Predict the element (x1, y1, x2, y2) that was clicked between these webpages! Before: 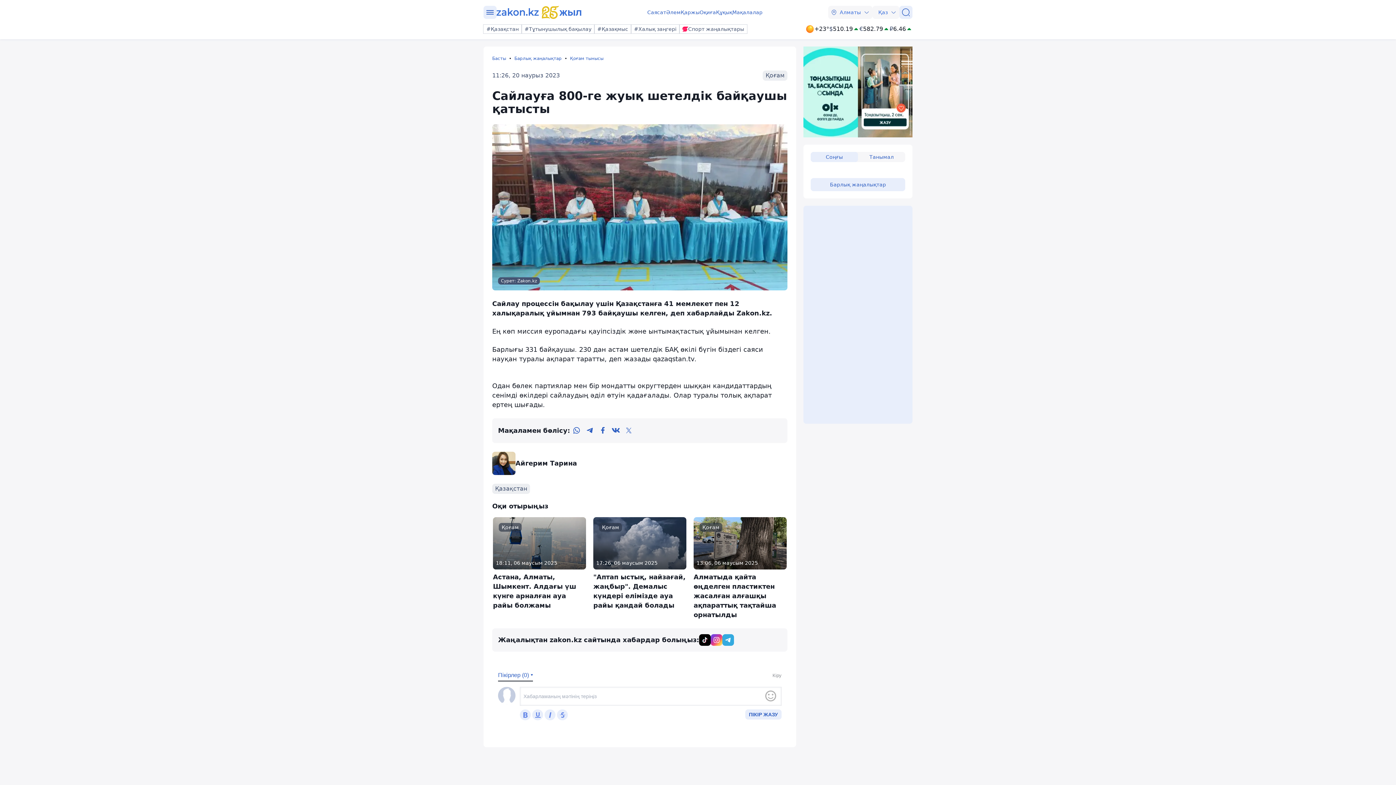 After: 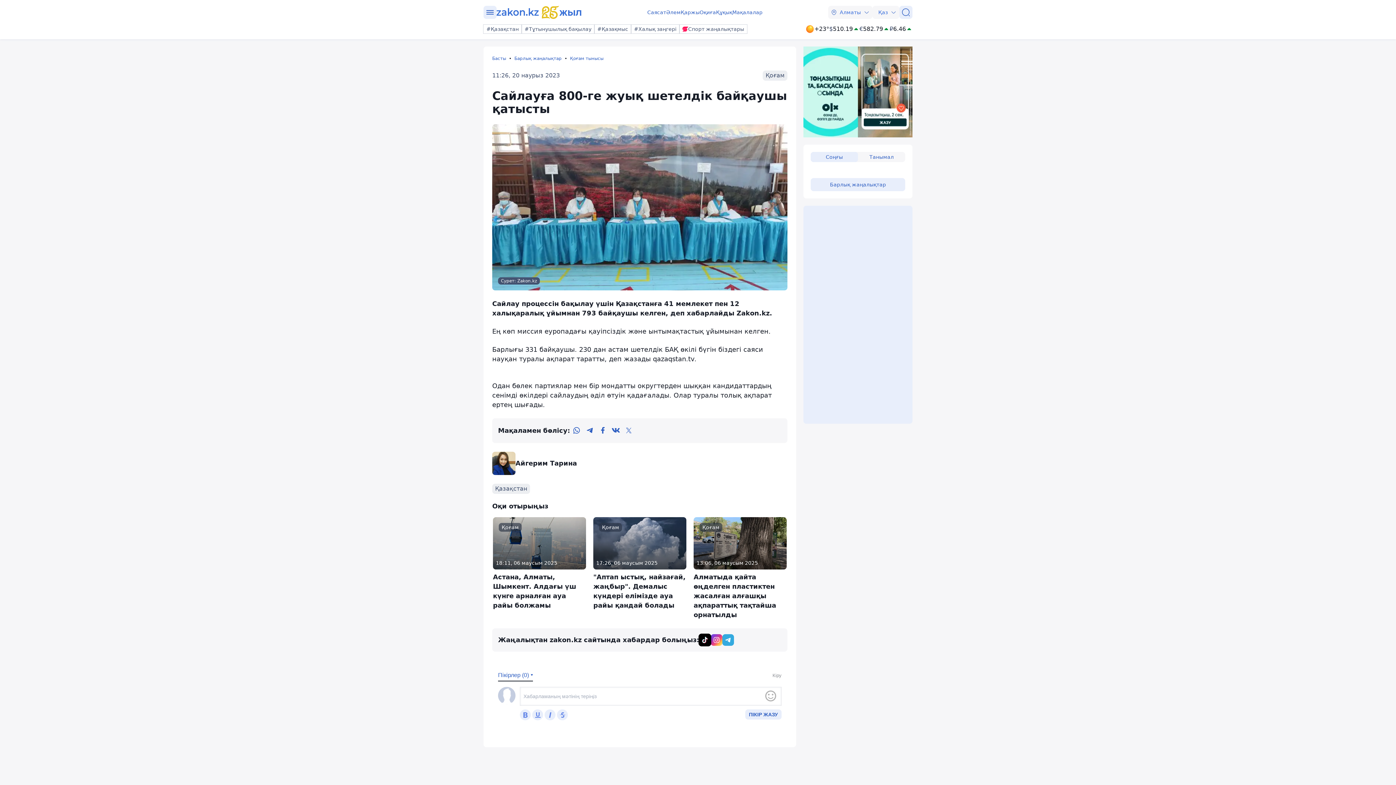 Action: bbox: (699, 634, 710, 646)